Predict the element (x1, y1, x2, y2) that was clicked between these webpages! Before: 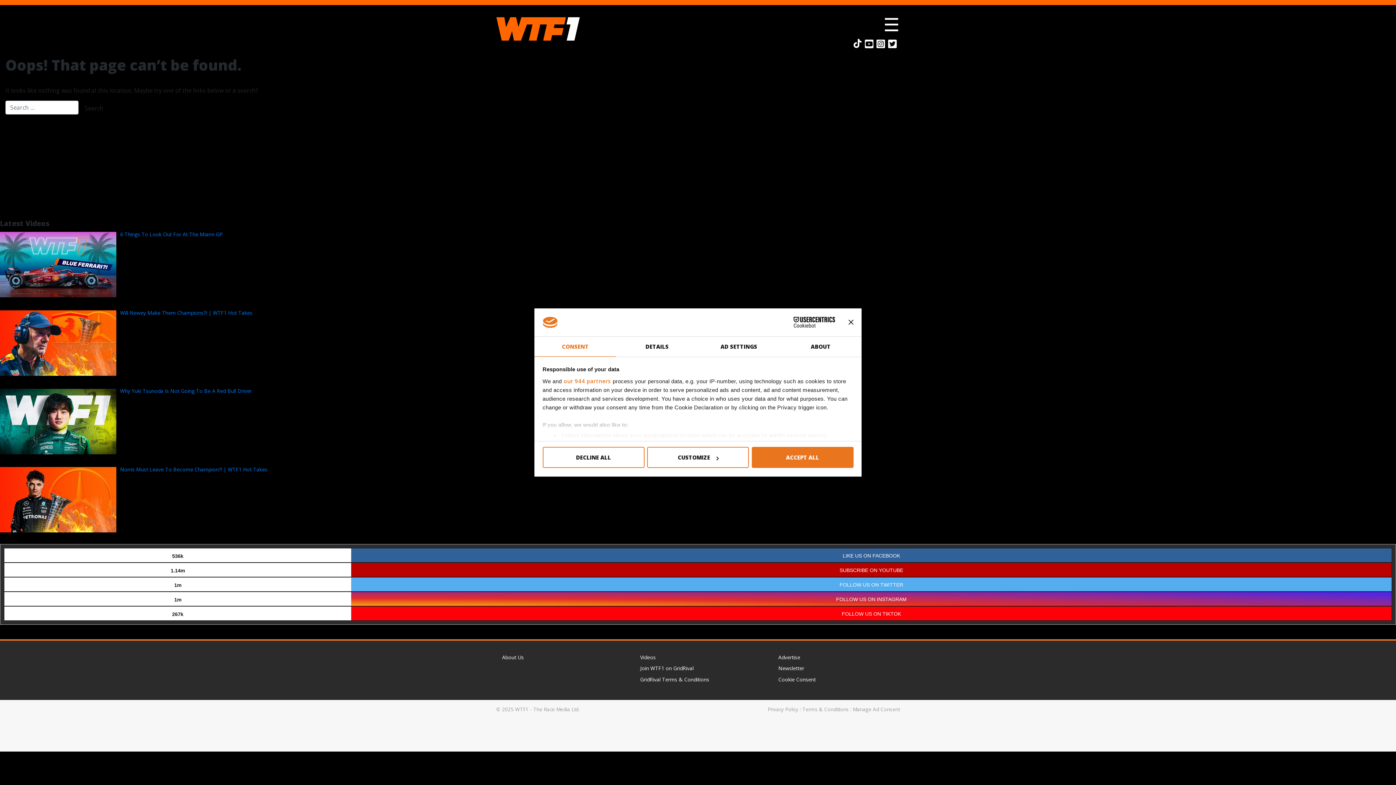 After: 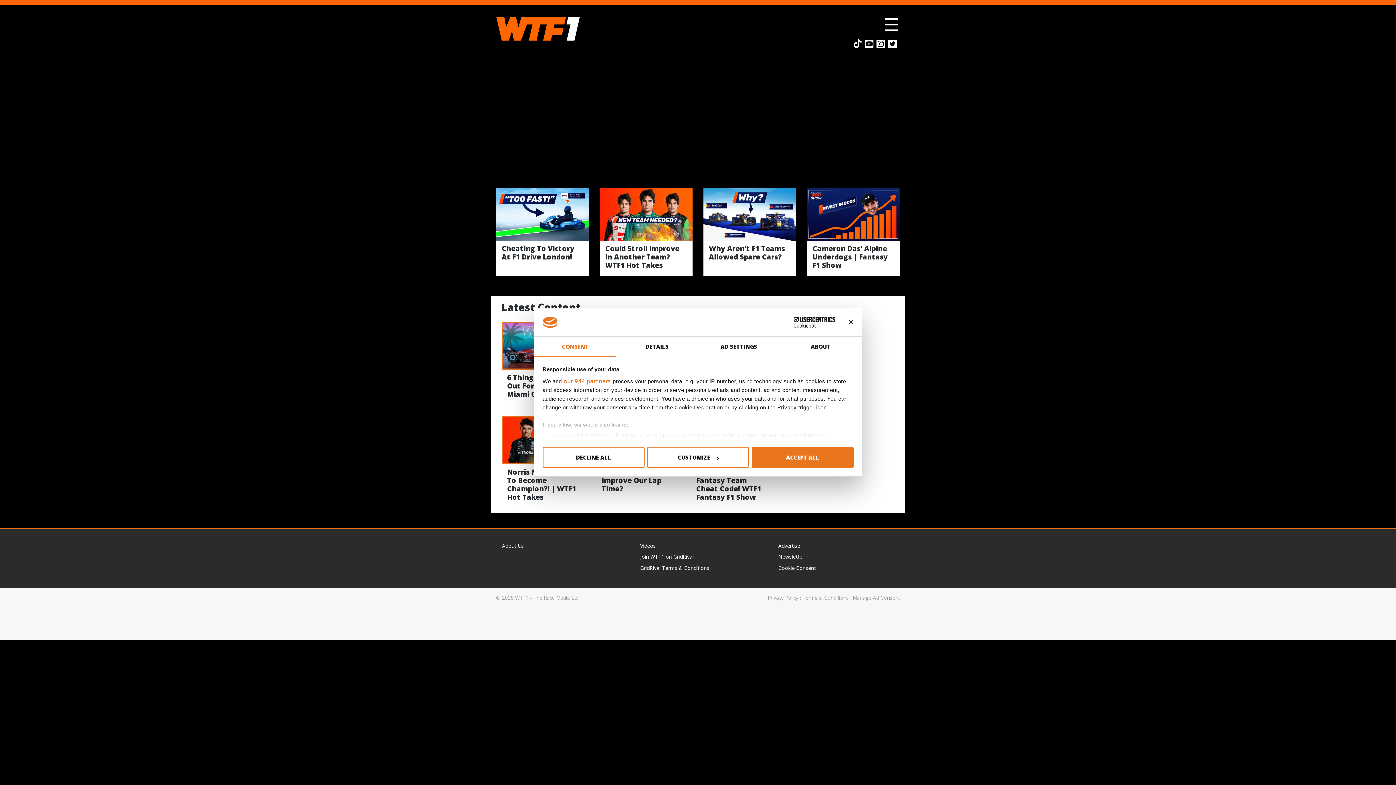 Action: bbox: (496, 8, 580, 42)